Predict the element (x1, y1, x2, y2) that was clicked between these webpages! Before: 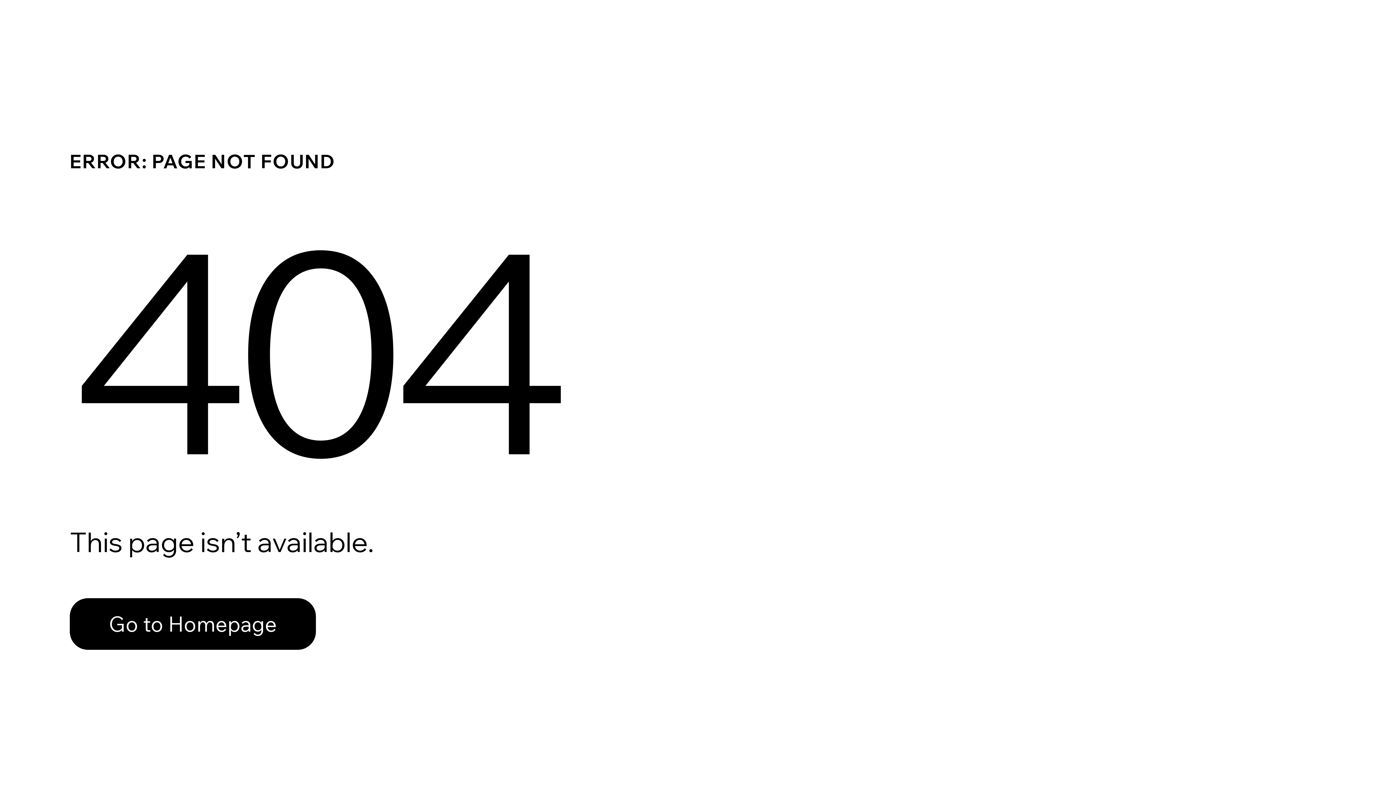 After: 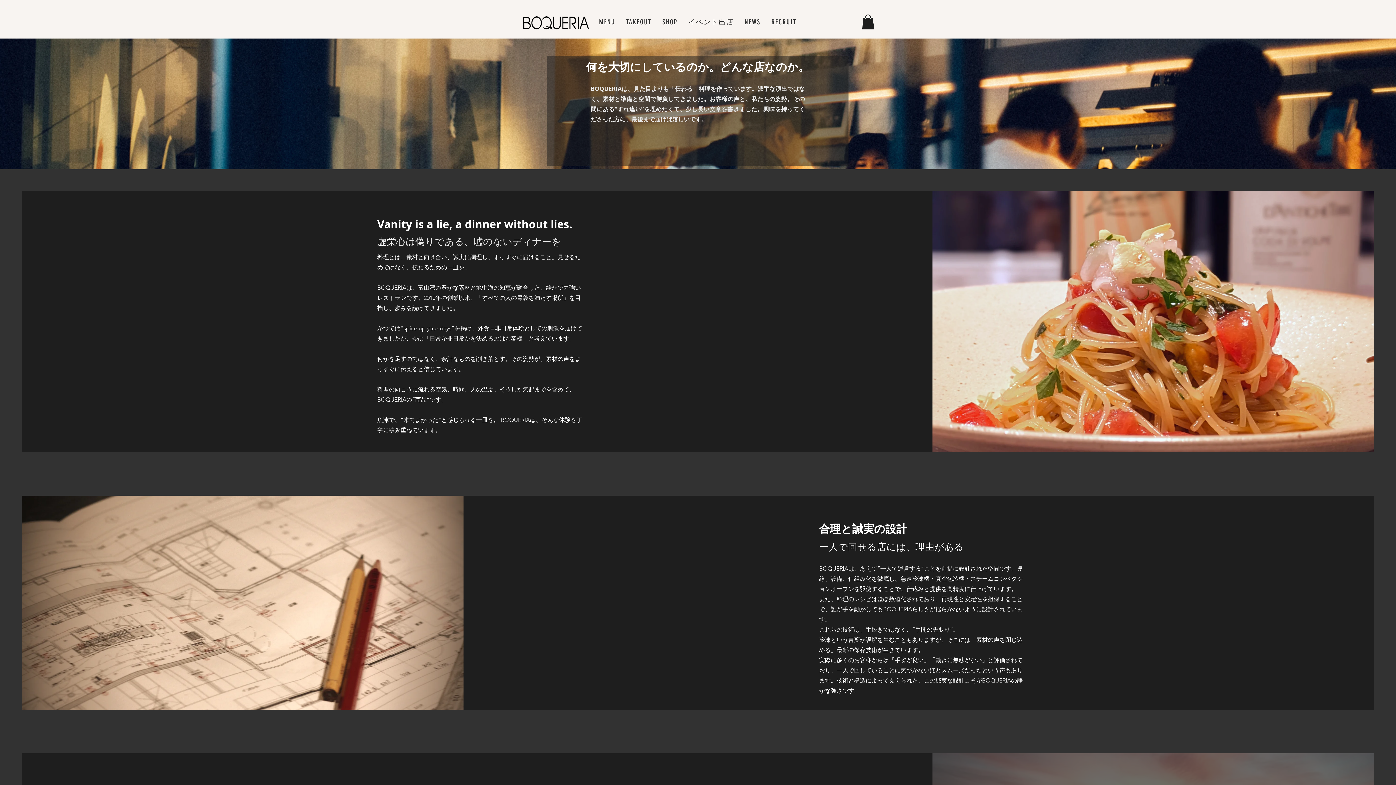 Action: label: Go to Homepage bbox: (69, 598, 316, 650)